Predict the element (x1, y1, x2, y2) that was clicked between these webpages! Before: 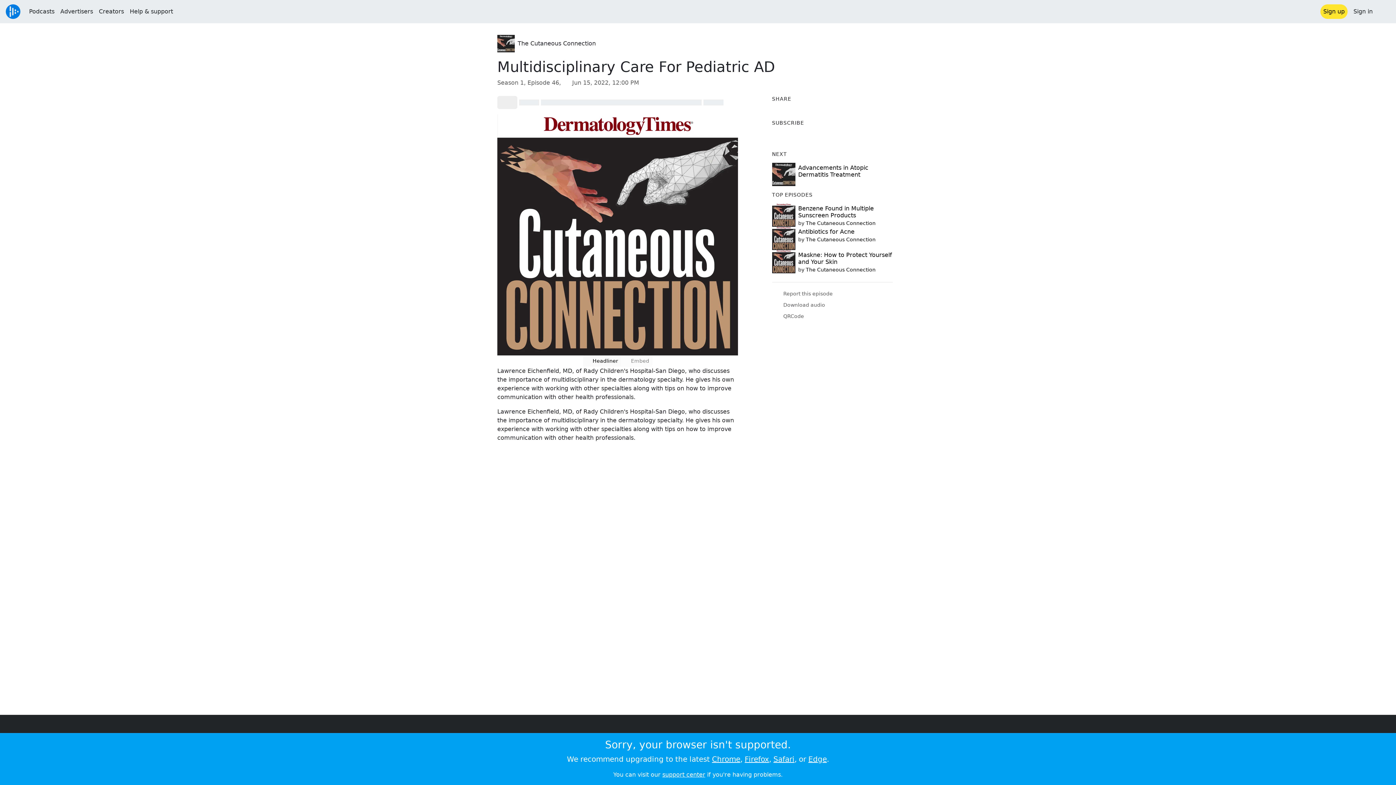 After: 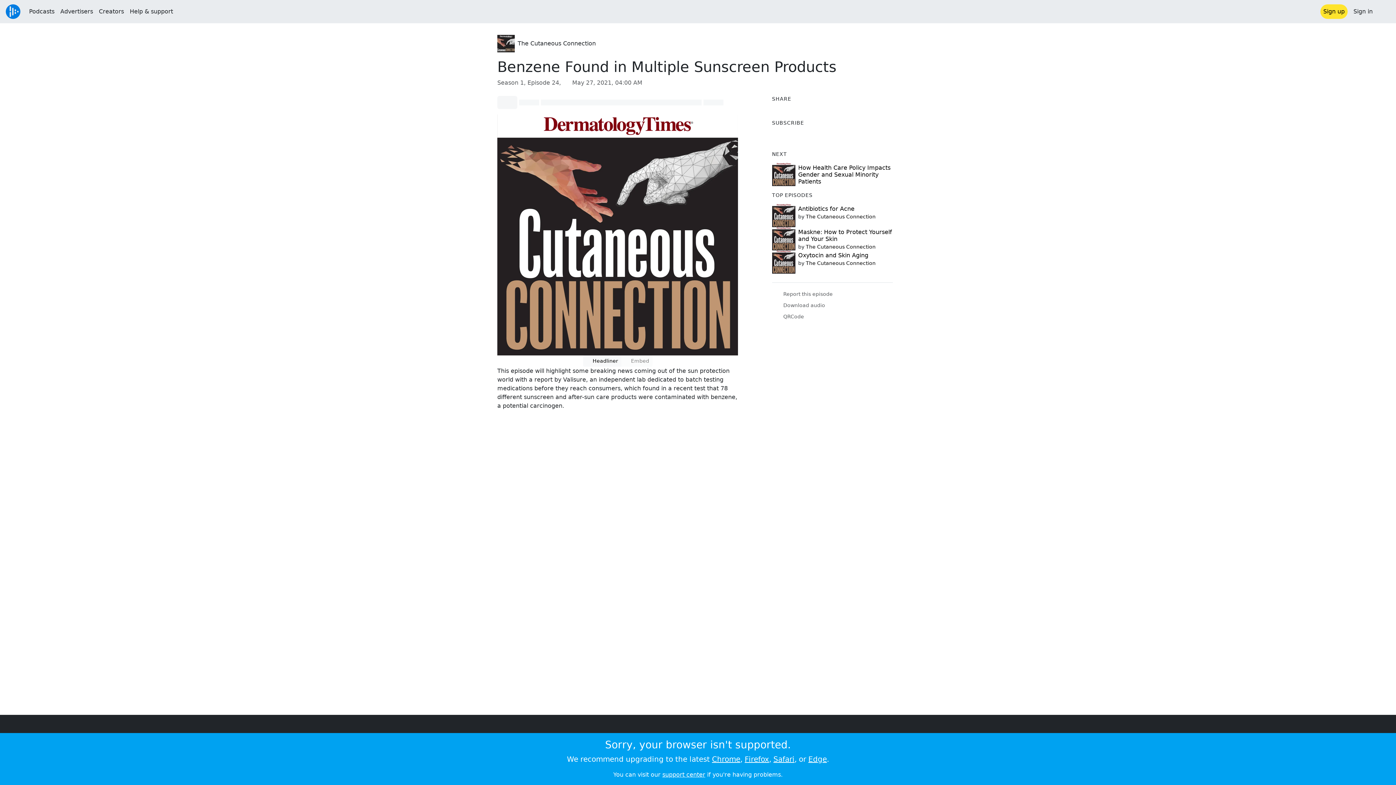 Action: bbox: (798, 205, 874, 218) label: Benzene Found in Multiple Sunscreen Products